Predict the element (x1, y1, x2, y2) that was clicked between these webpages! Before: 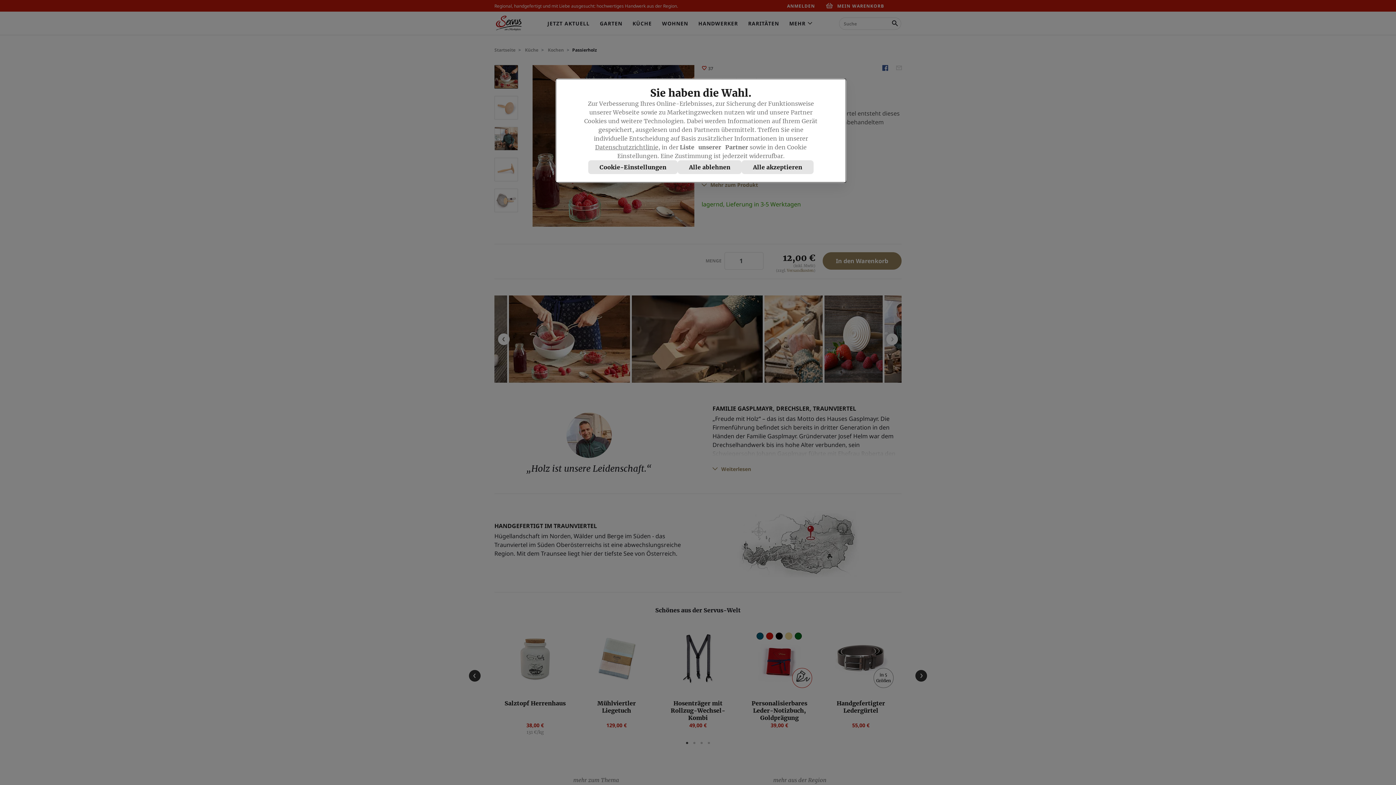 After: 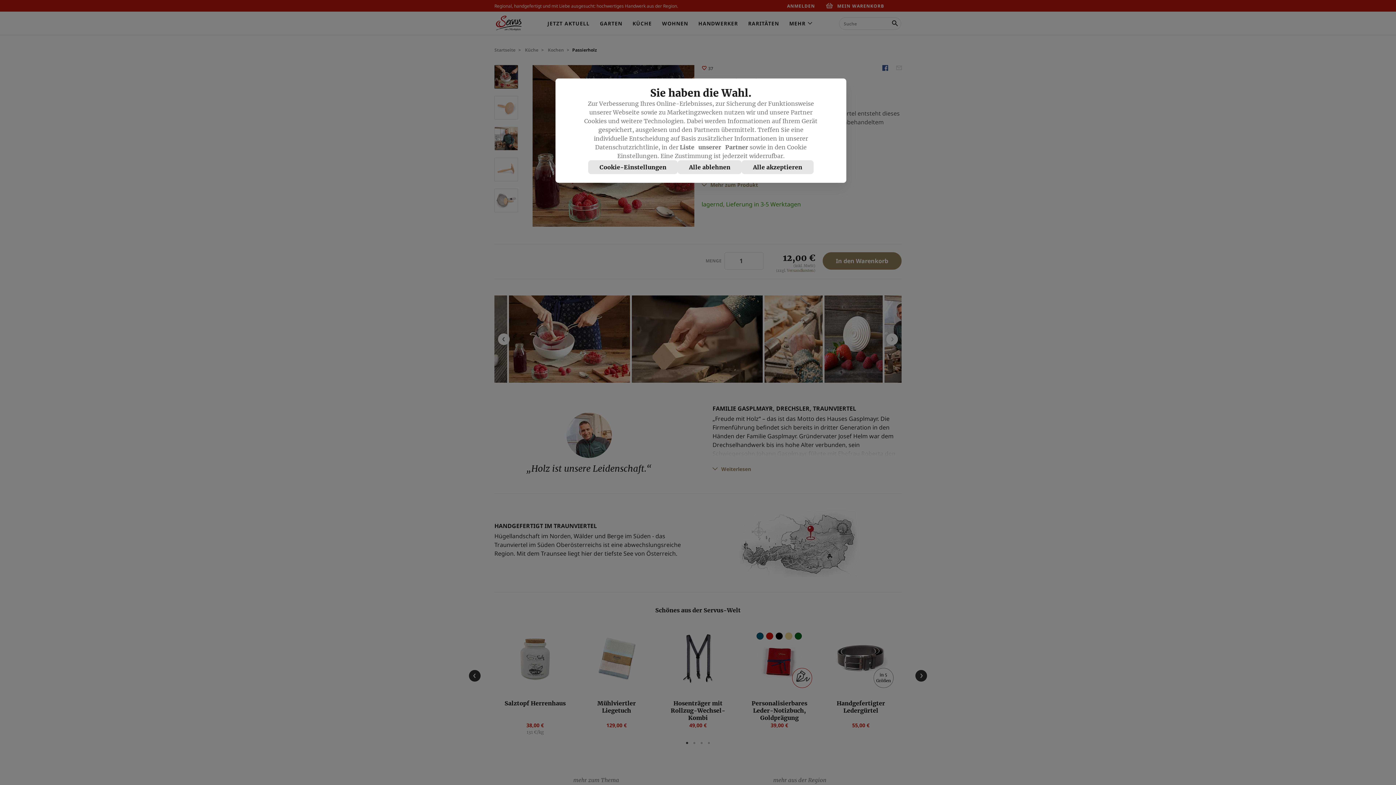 Action: label: Datenschutzrichtlinie bbox: (595, 143, 658, 150)